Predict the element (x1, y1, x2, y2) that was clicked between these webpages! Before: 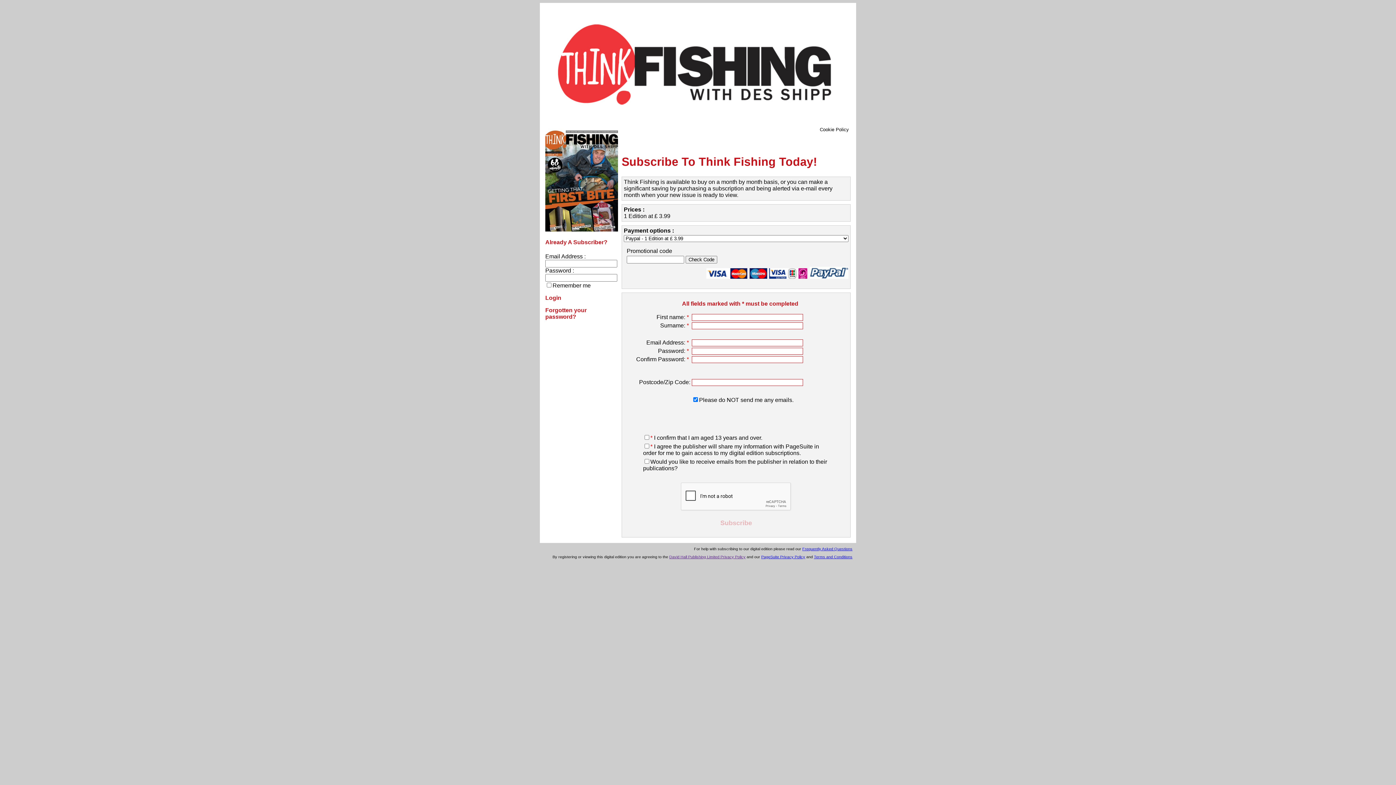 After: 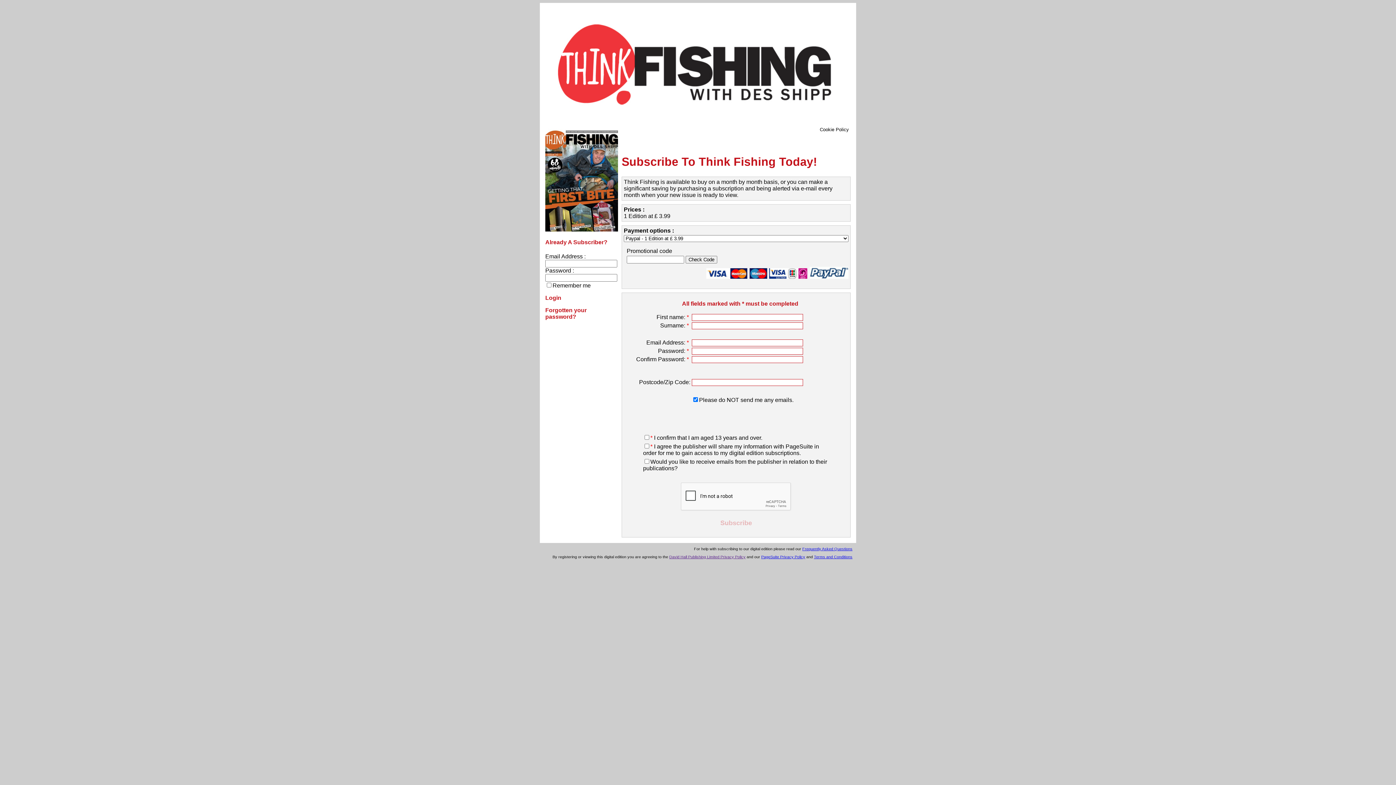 Action: bbox: (820, 126, 849, 132) label: Cookie Policy